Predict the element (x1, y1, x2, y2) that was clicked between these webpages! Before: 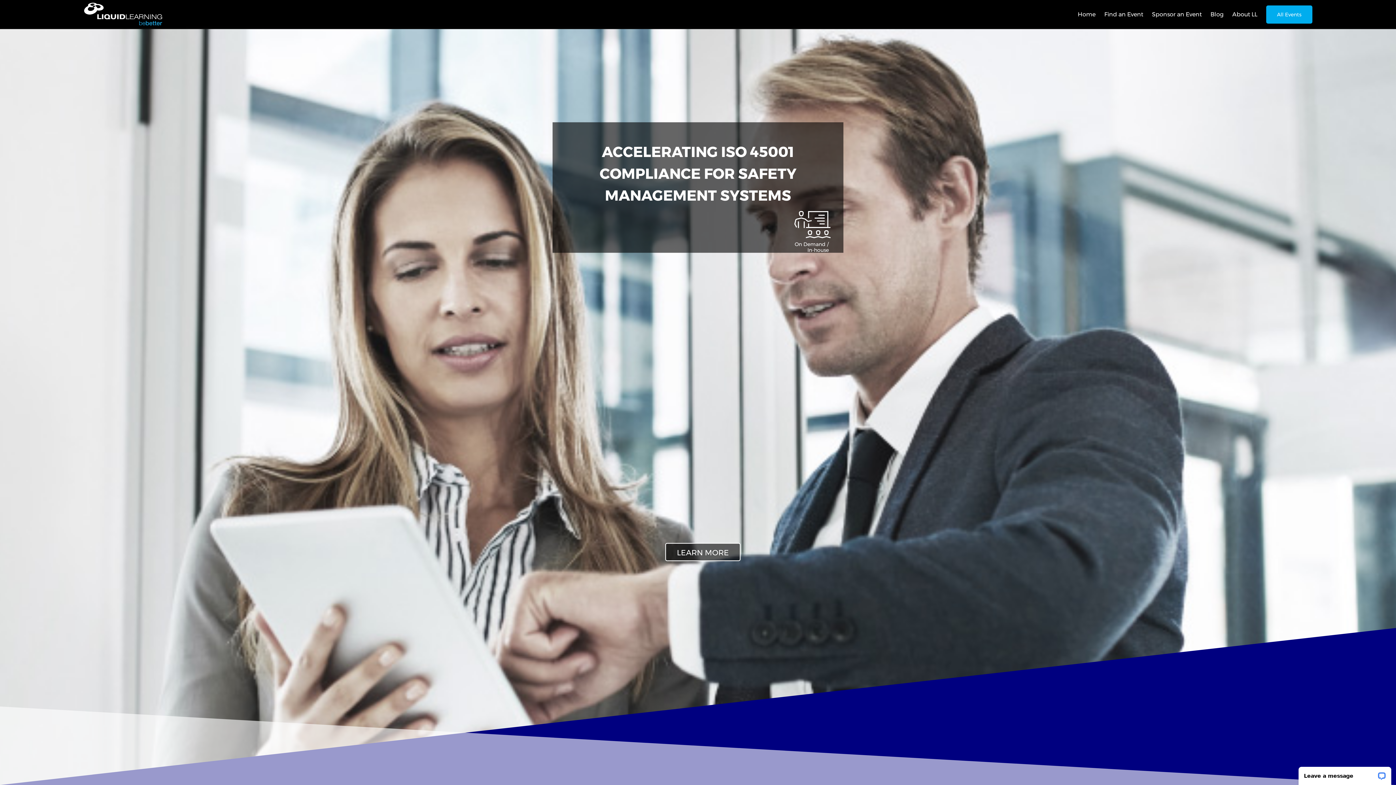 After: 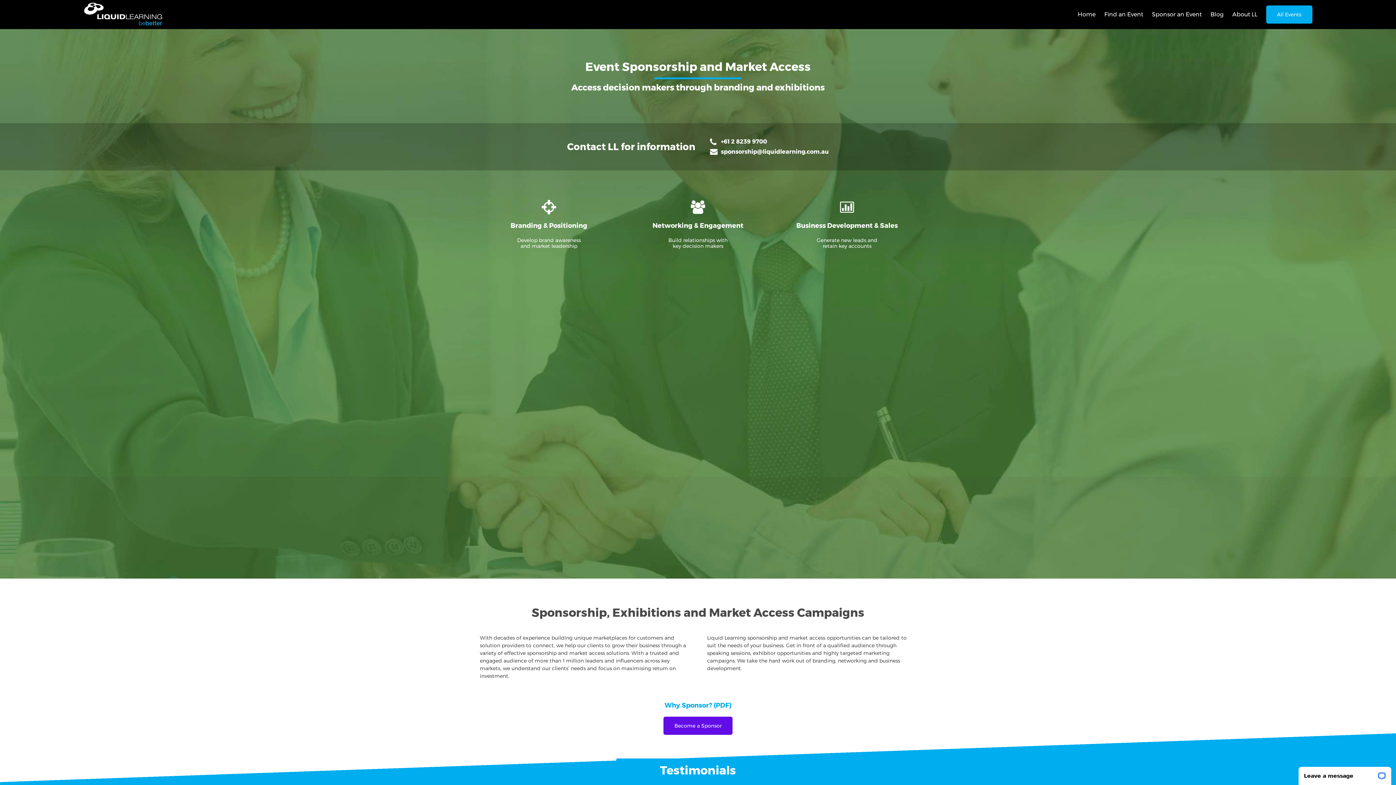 Action: label: Sponsor an Event bbox: (1152, 10, 1202, 20)